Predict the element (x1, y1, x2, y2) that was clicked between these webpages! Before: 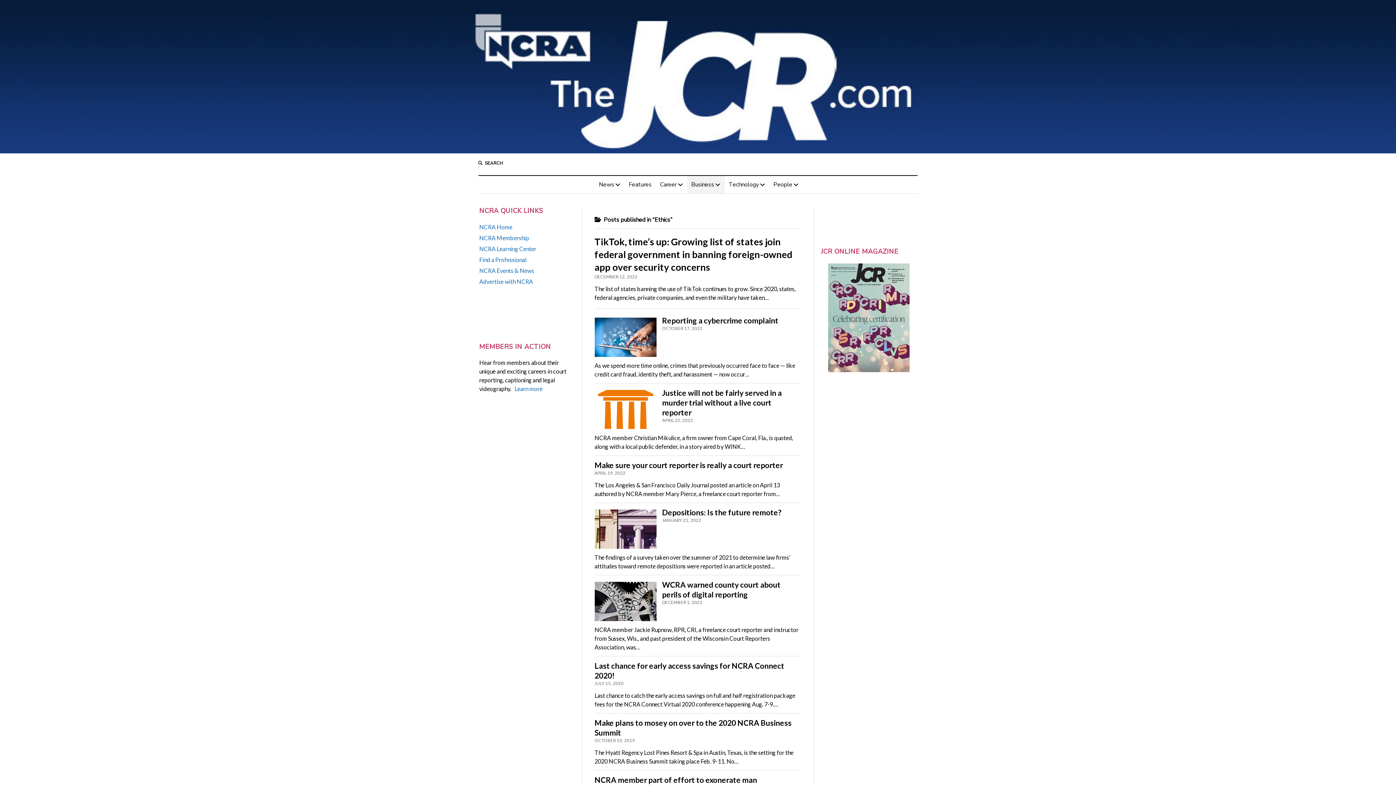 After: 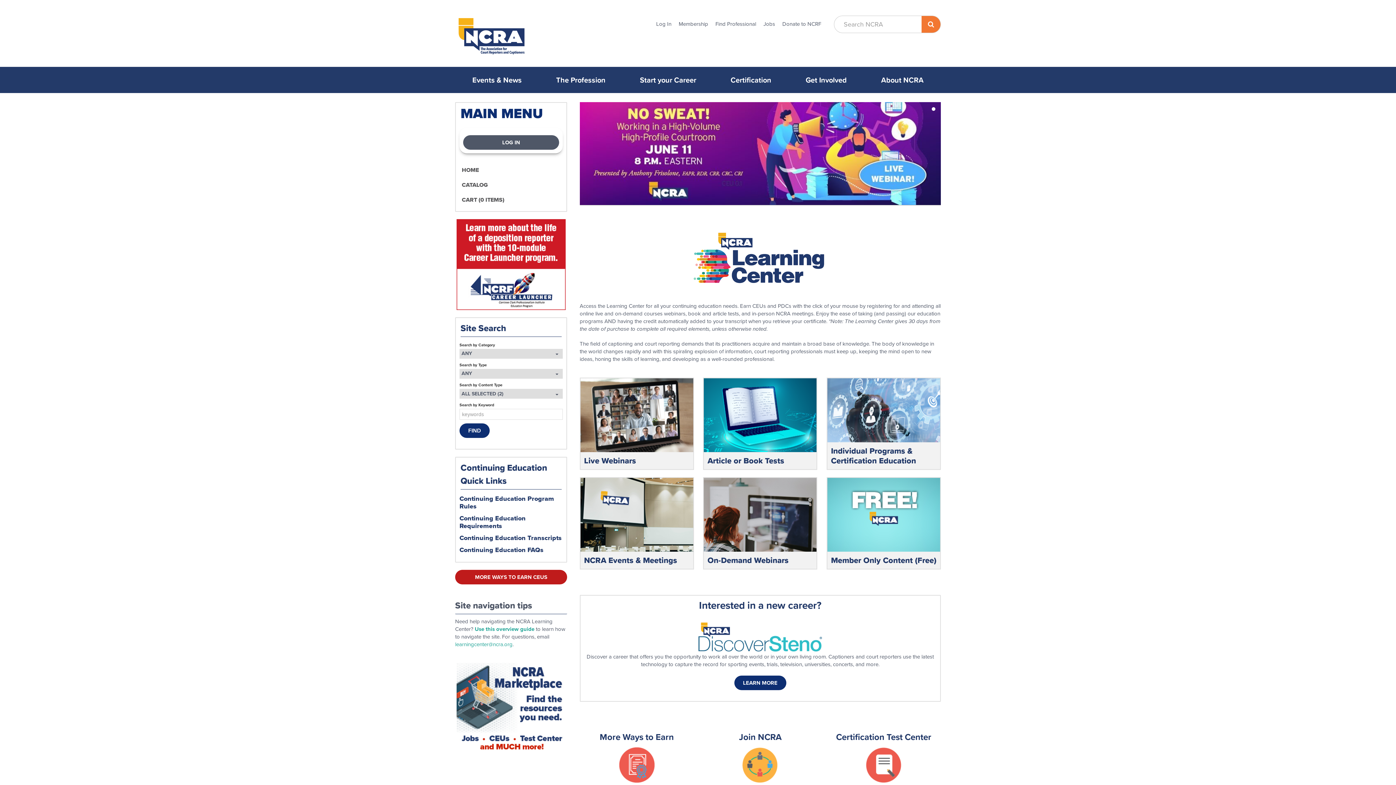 Action: bbox: (479, 245, 536, 252) label: NCRA Learning Center